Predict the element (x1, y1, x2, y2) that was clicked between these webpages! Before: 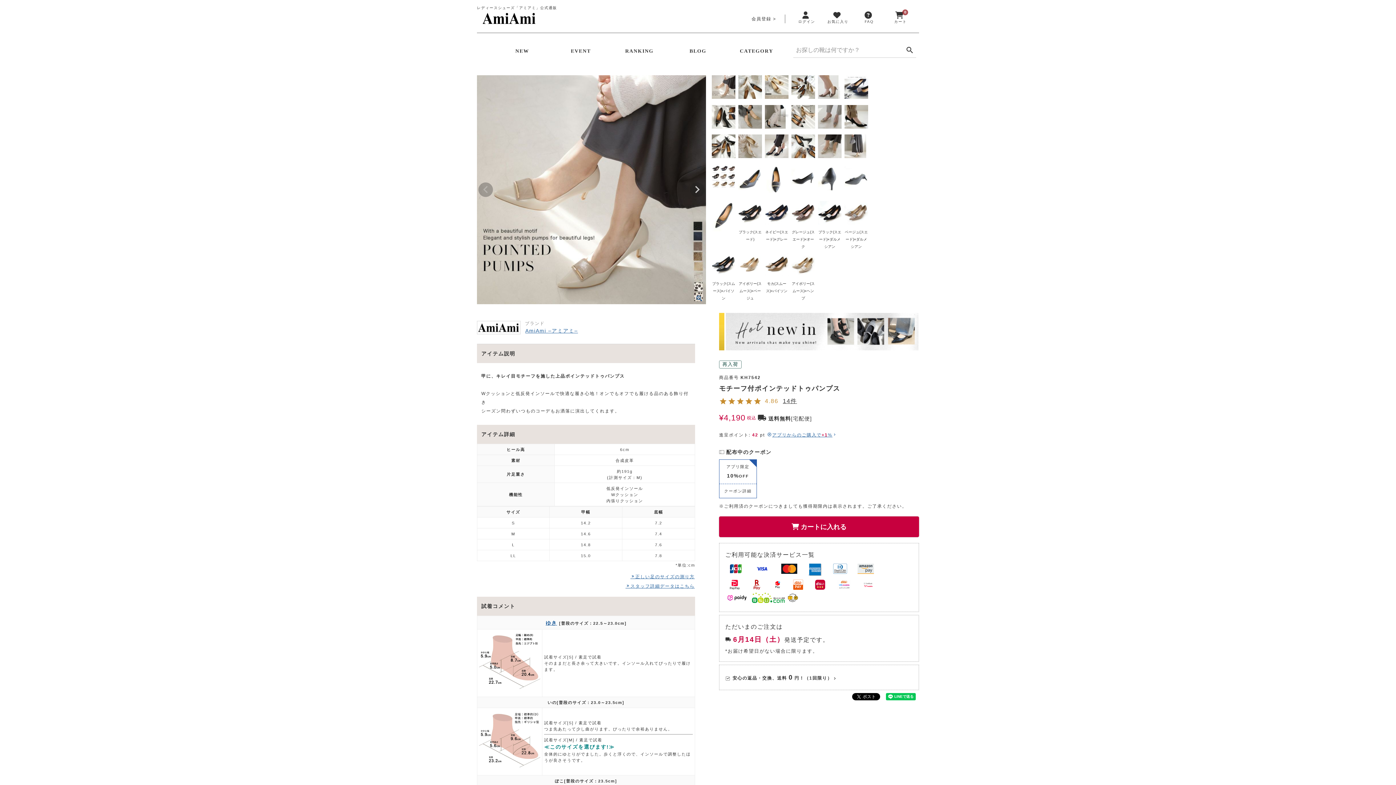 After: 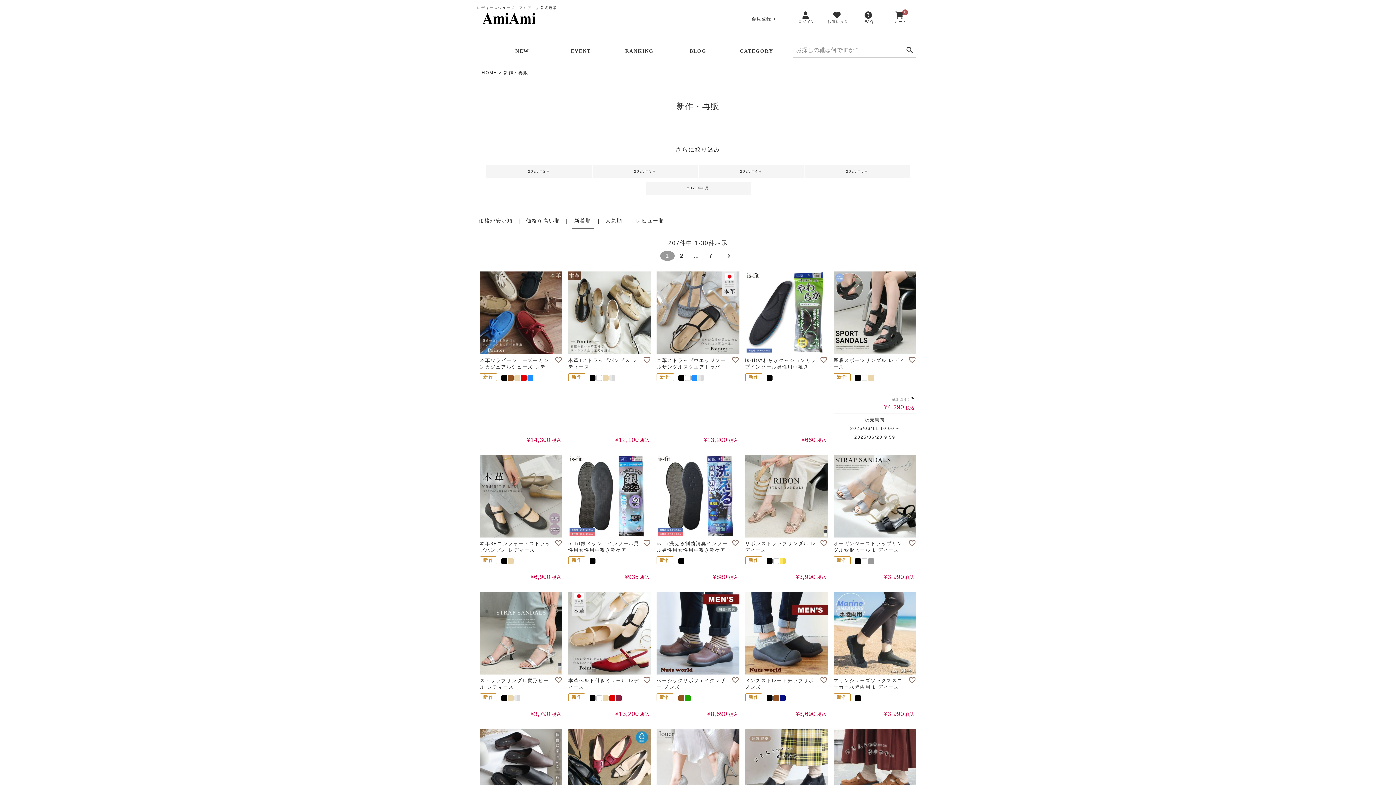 Action: bbox: (515, 46, 529, 56) label: NEW